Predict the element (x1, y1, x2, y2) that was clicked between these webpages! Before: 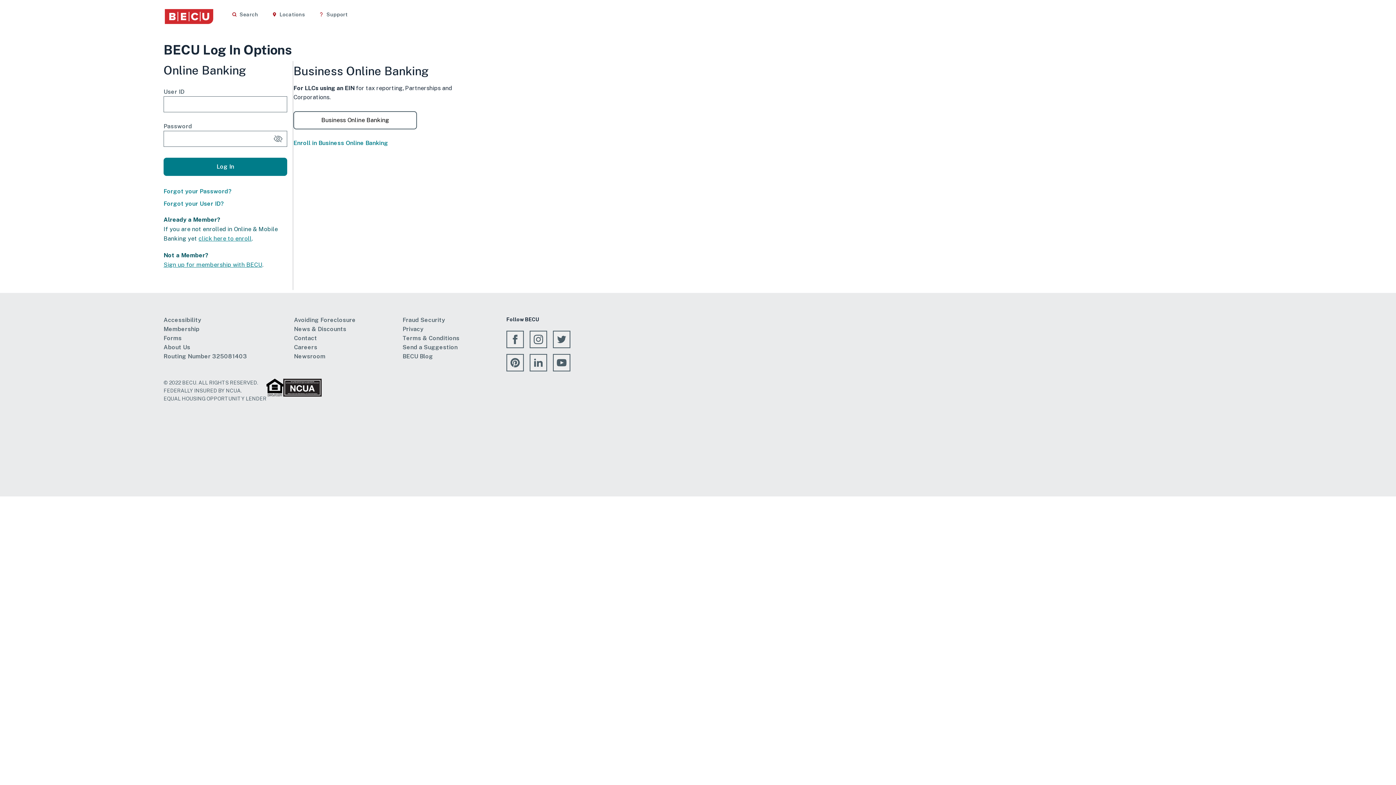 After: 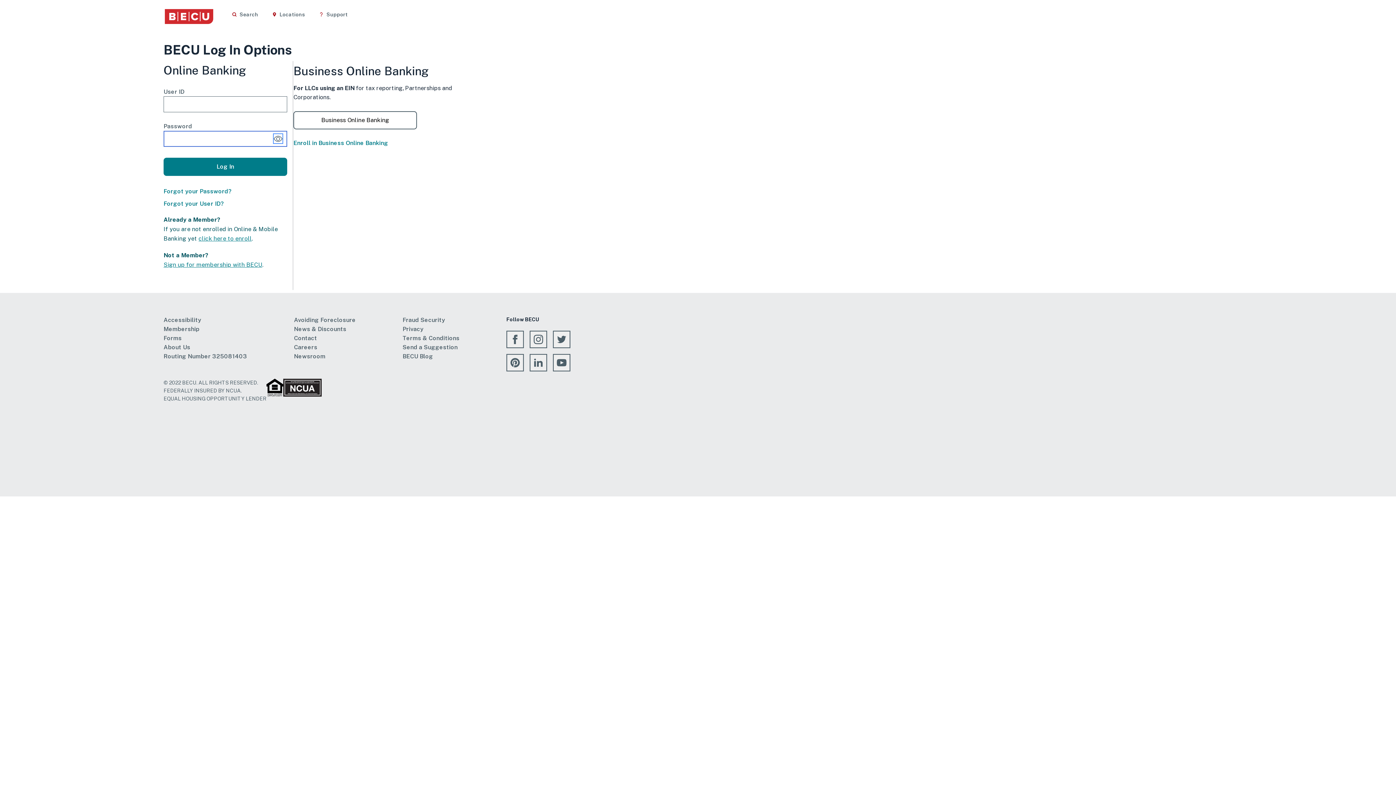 Action: bbox: (273, 134, 282, 143) label: Show password